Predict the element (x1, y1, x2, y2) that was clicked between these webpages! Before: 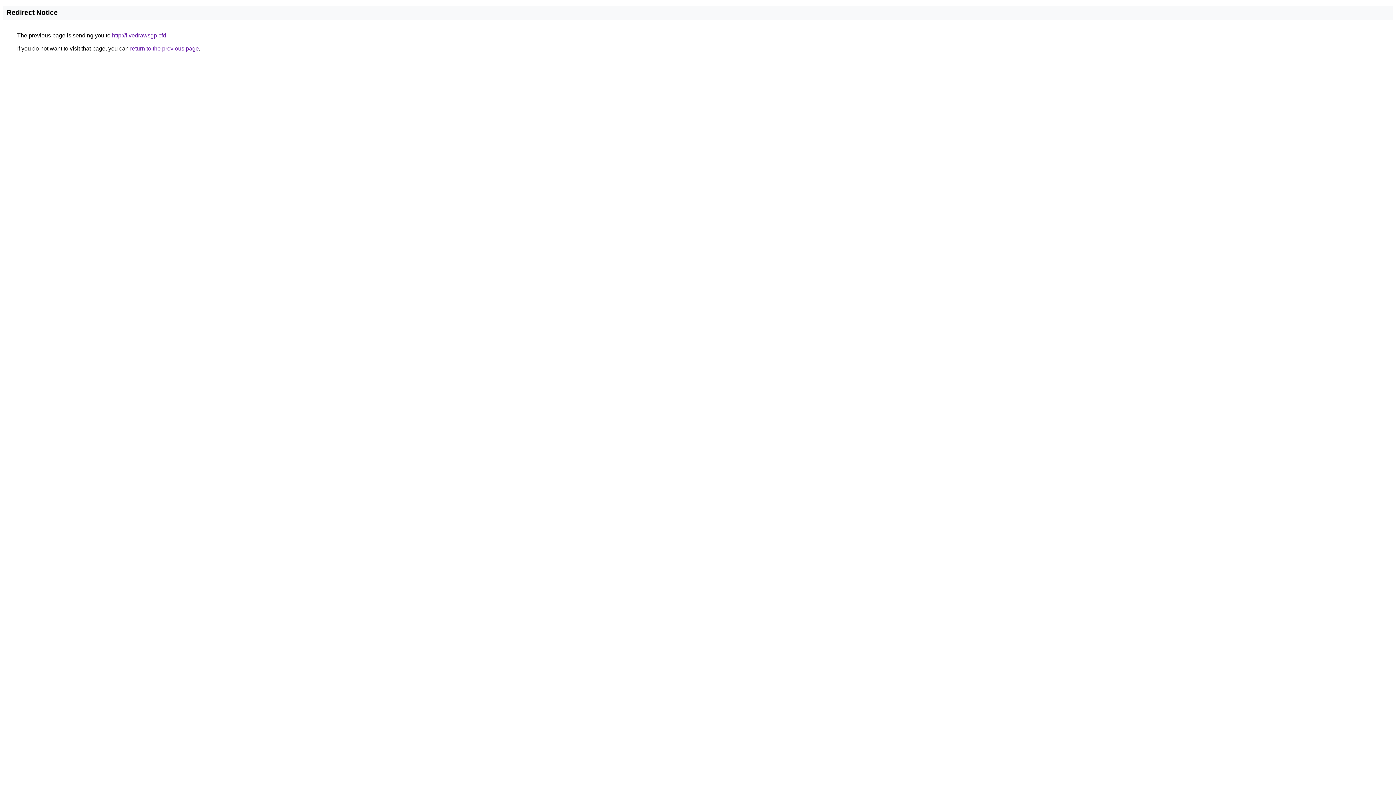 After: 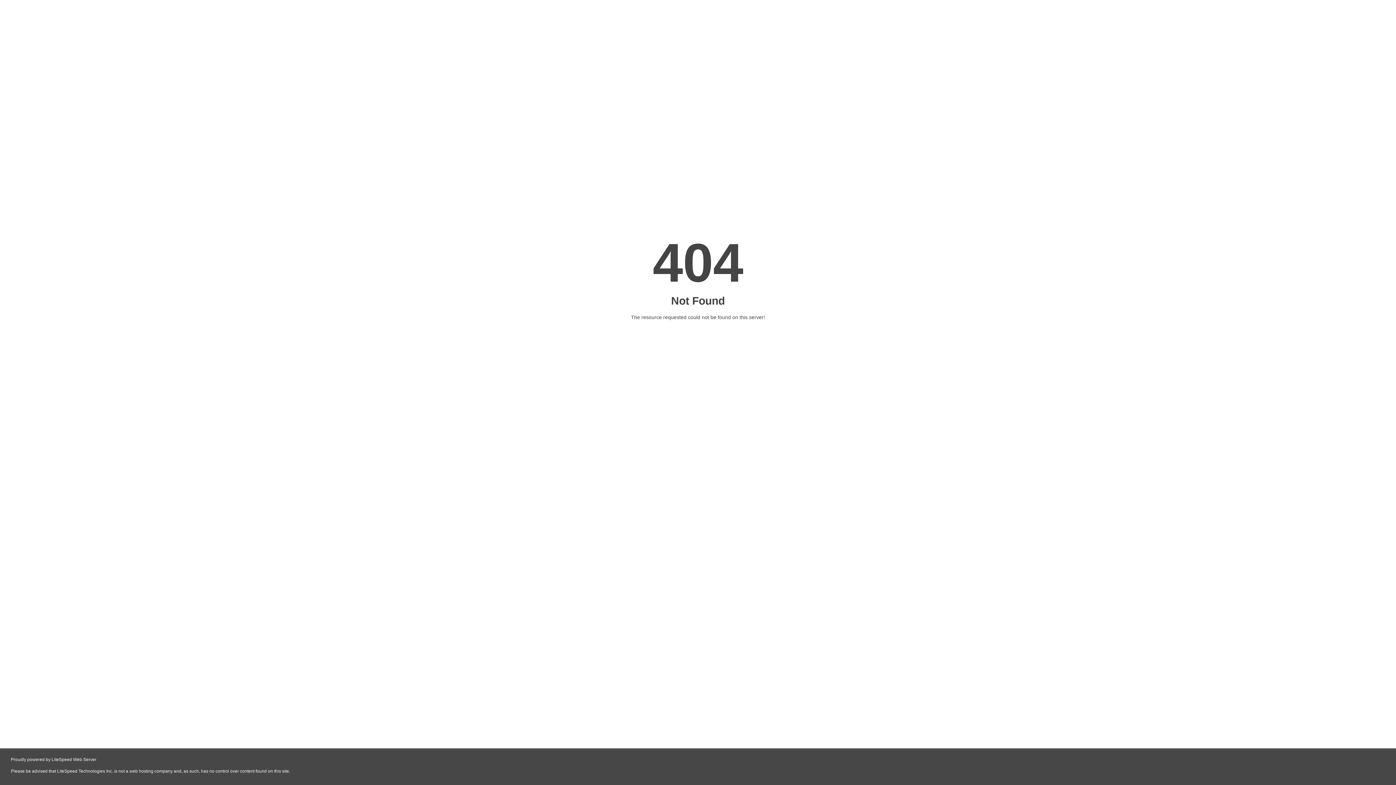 Action: label: http://livedrawsgp.cfd bbox: (112, 32, 166, 38)